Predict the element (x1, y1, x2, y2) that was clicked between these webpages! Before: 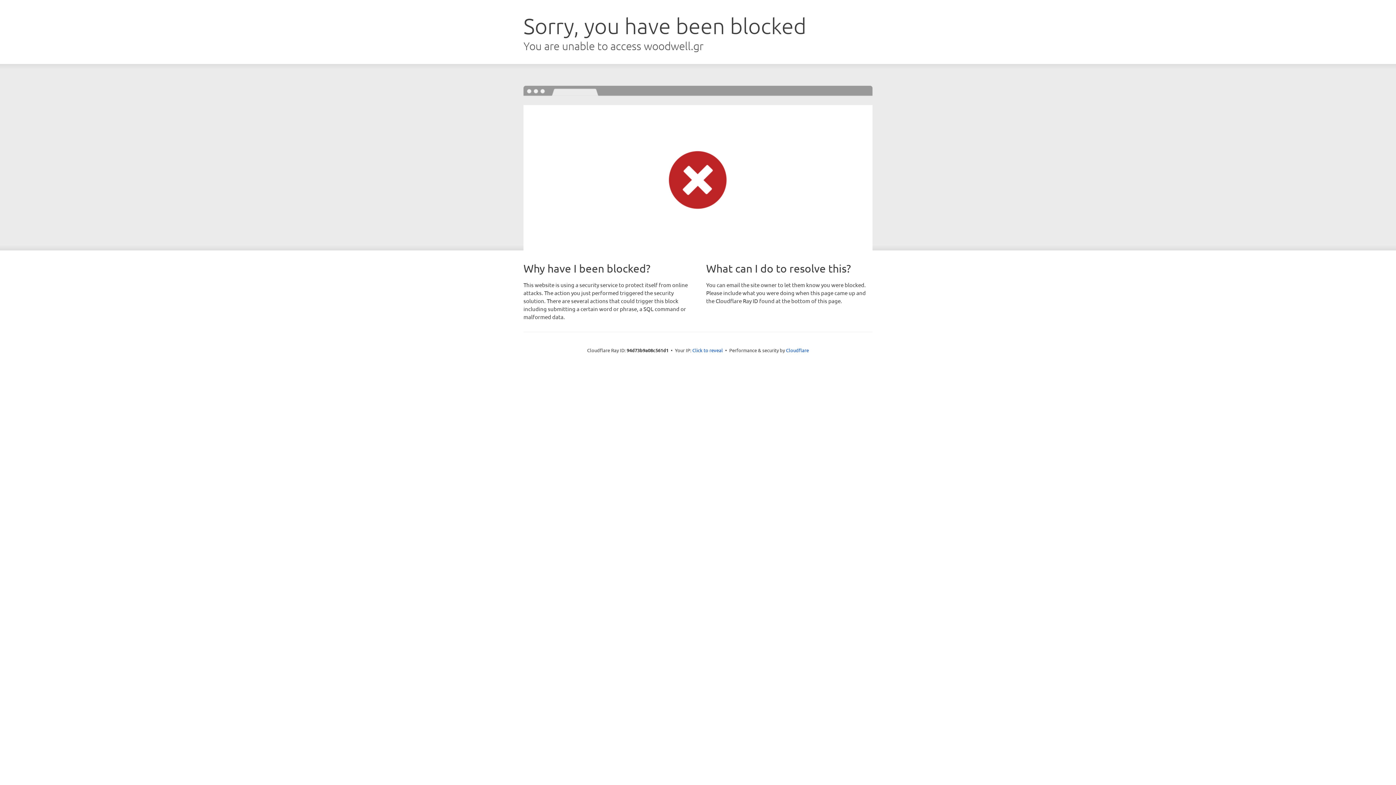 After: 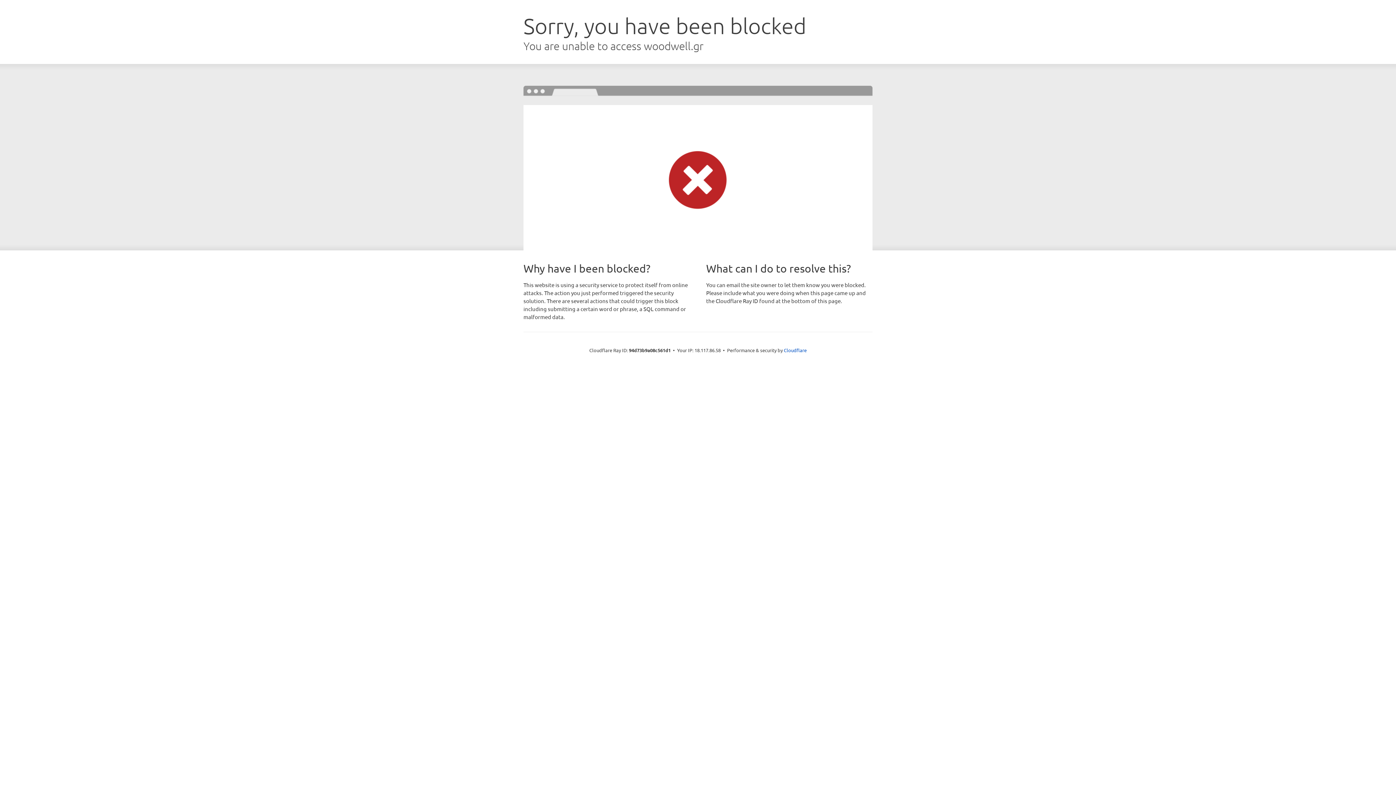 Action: bbox: (692, 346, 723, 353) label: Click to reveal